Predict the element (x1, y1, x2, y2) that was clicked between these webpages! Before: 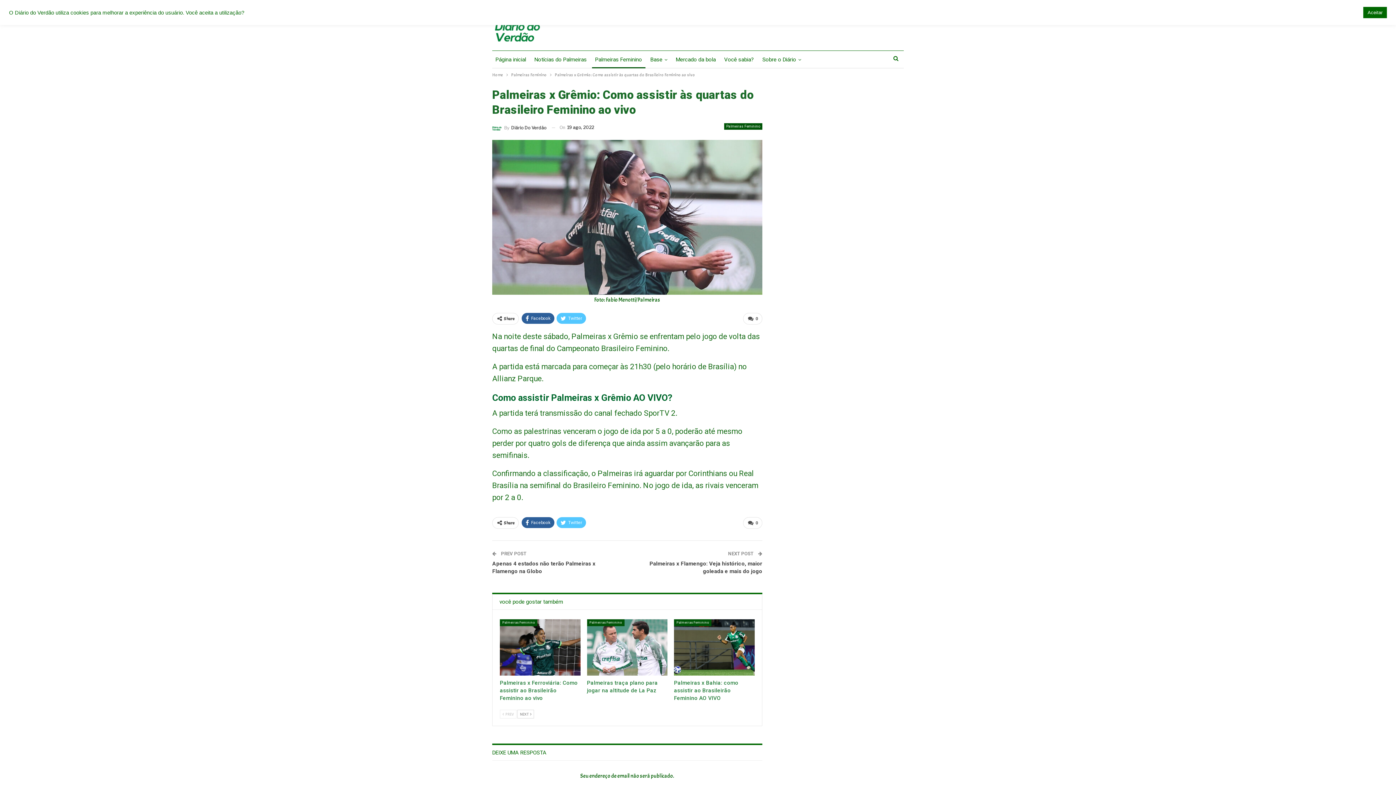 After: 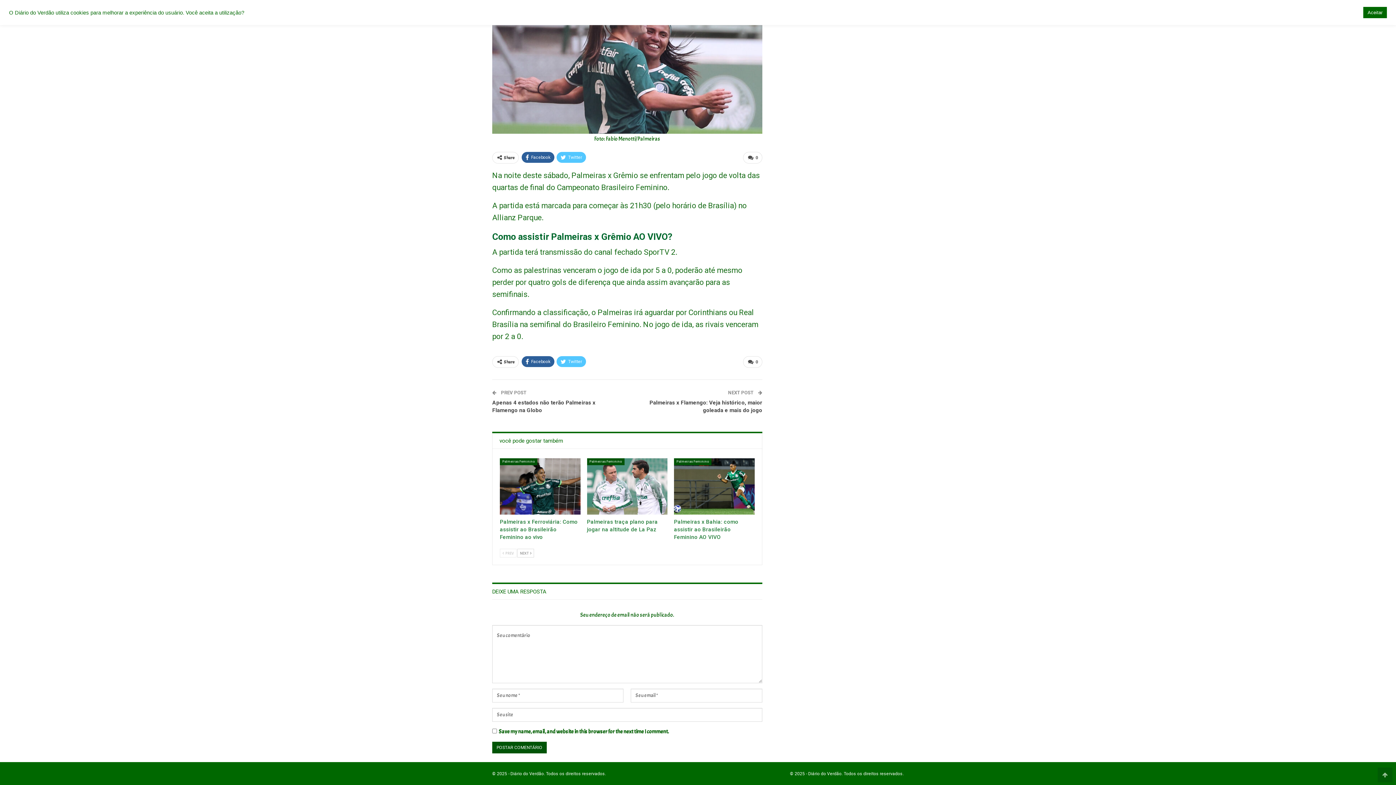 Action: label:  0 bbox: (743, 312, 762, 324)